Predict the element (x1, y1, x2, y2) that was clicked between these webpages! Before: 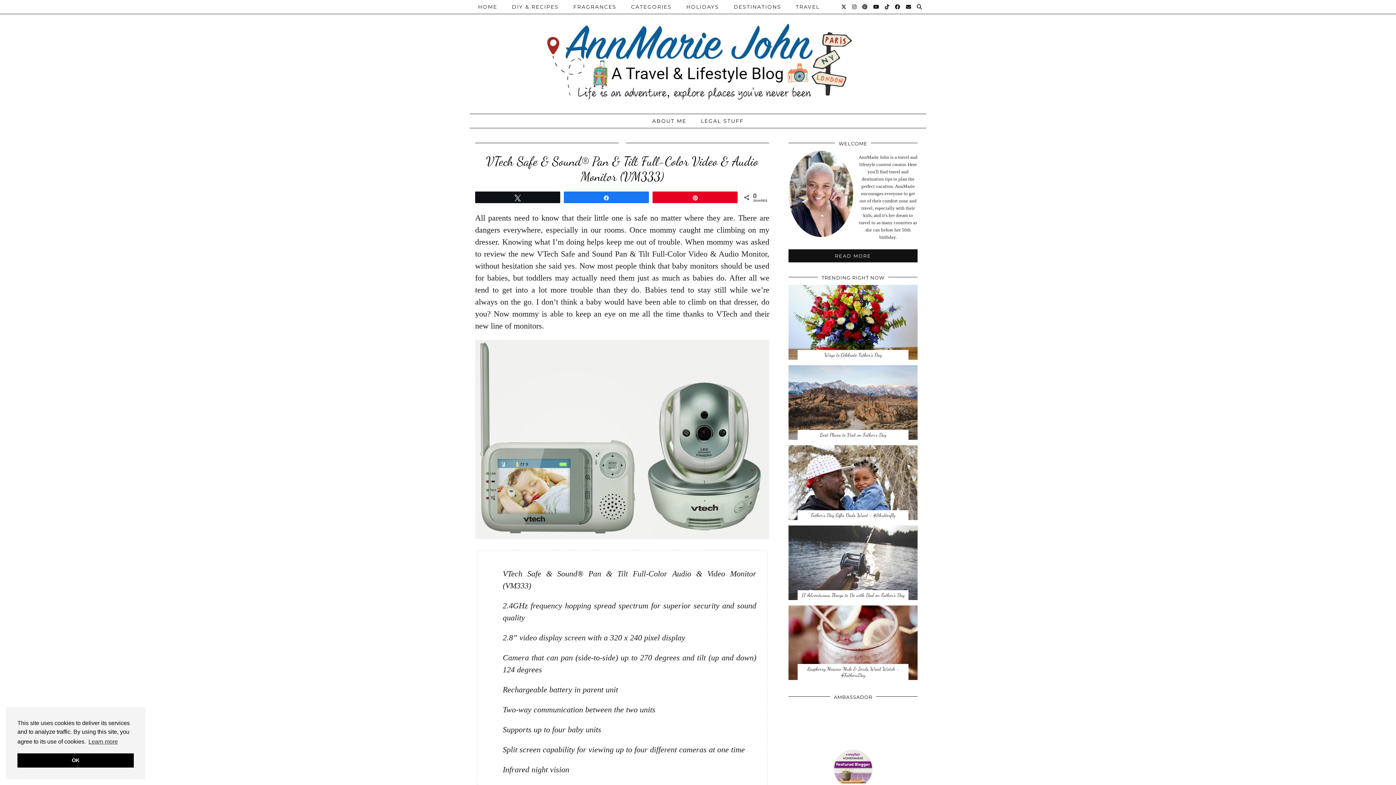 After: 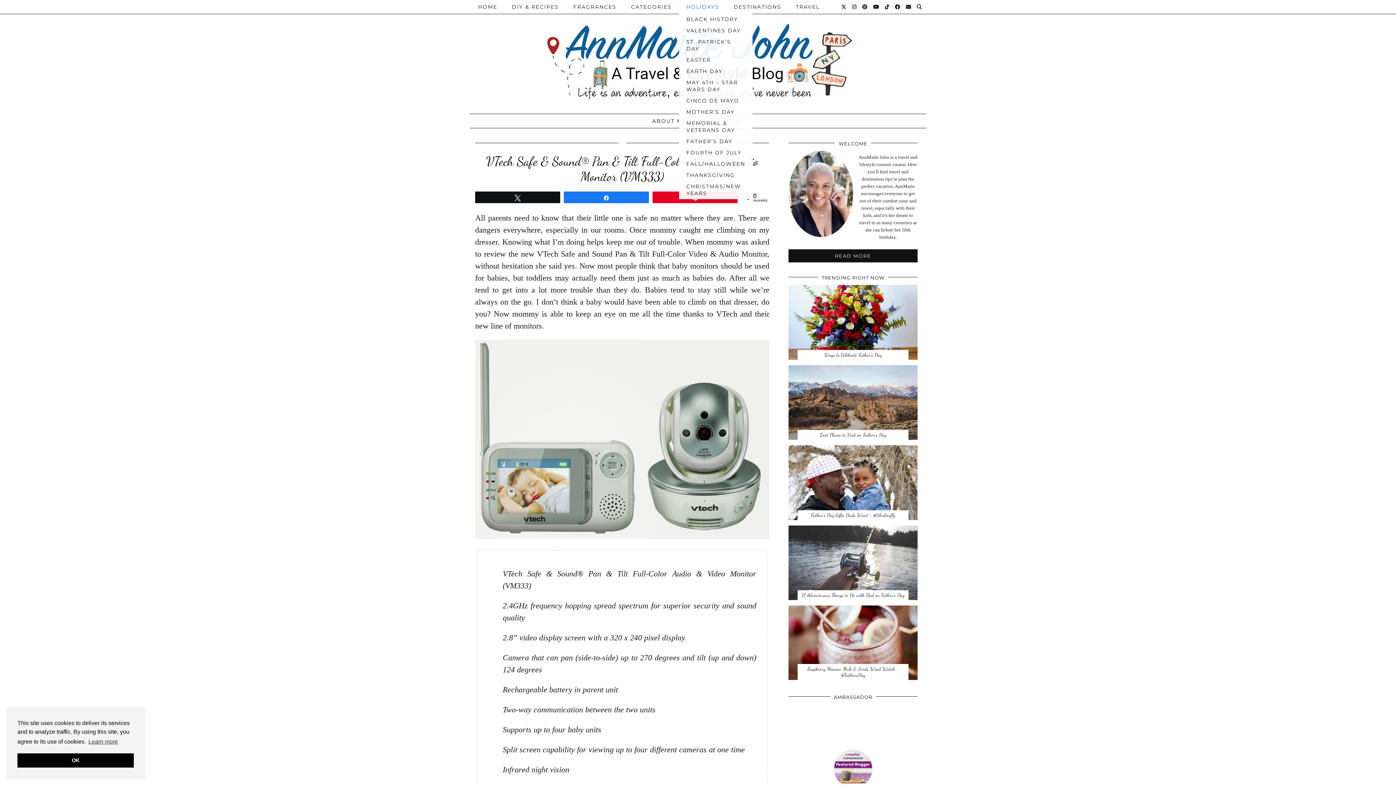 Action: bbox: (679, 0, 726, 13) label: HOLIDAYS